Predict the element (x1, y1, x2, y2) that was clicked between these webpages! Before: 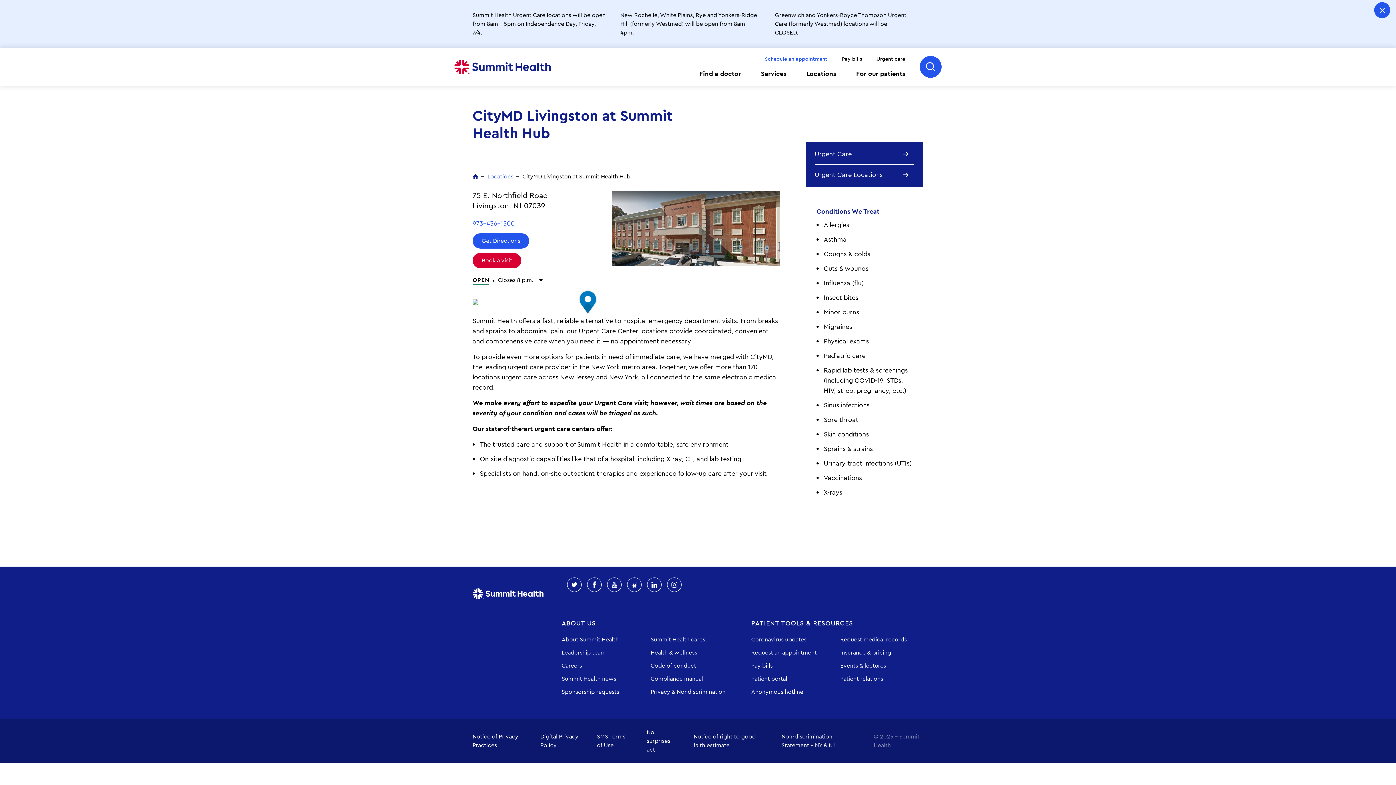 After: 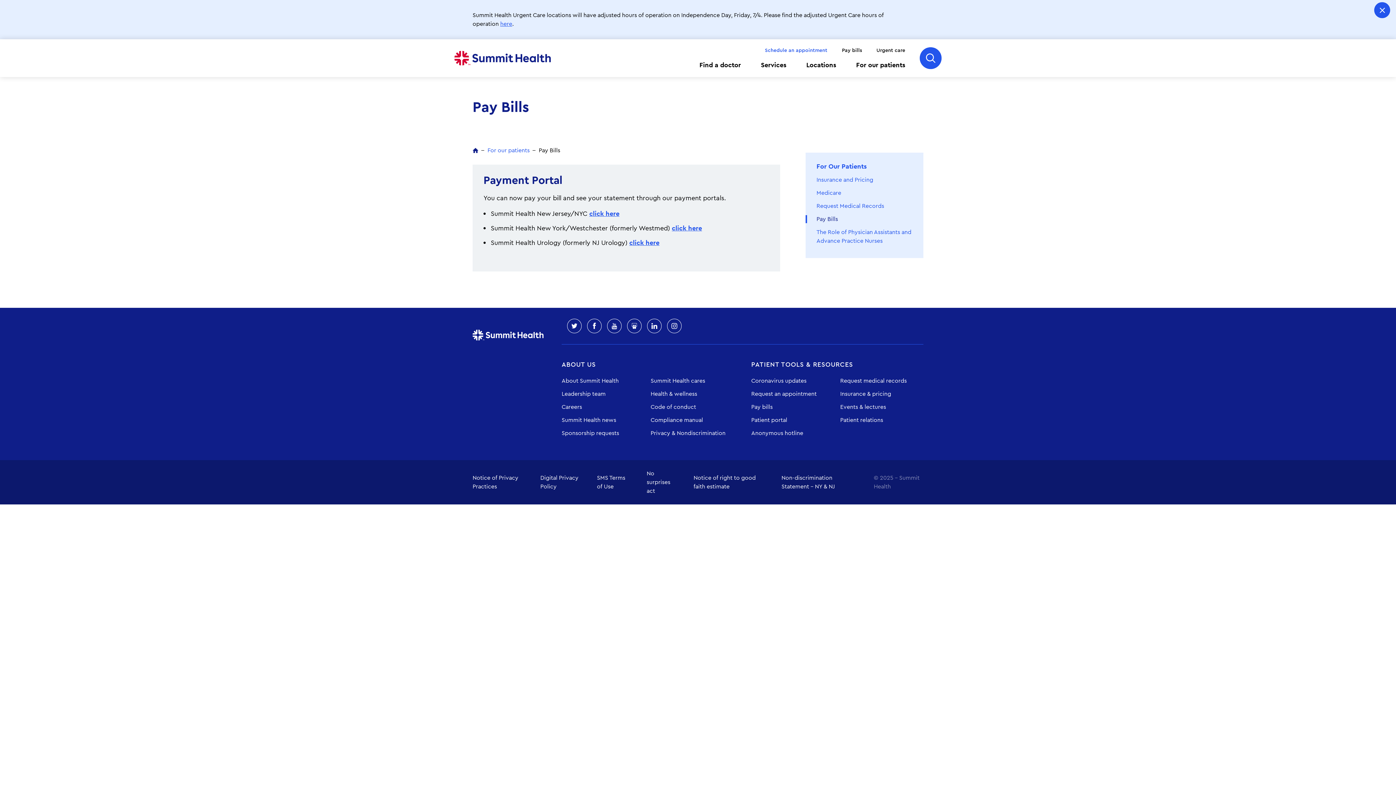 Action: label: Pay bills bbox: (751, 663, 772, 669)